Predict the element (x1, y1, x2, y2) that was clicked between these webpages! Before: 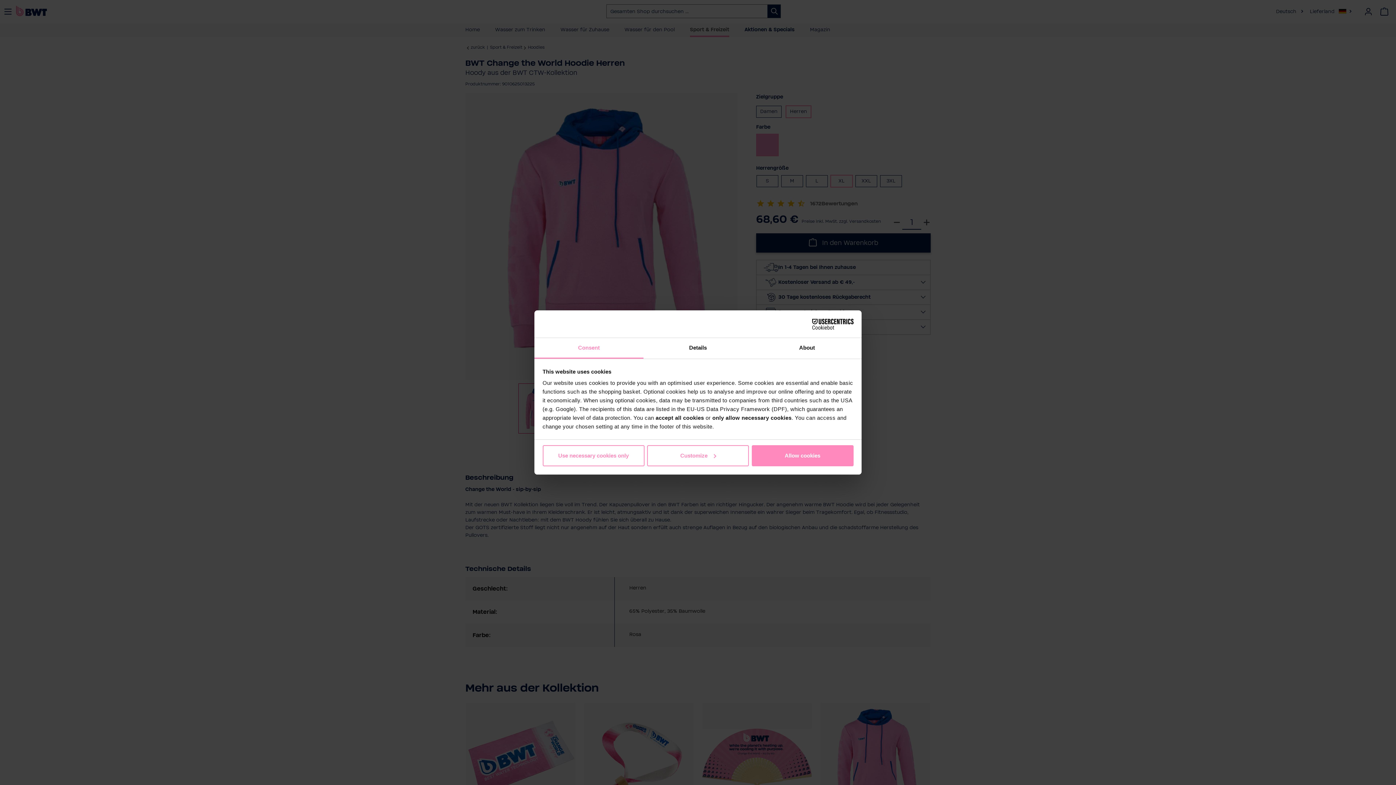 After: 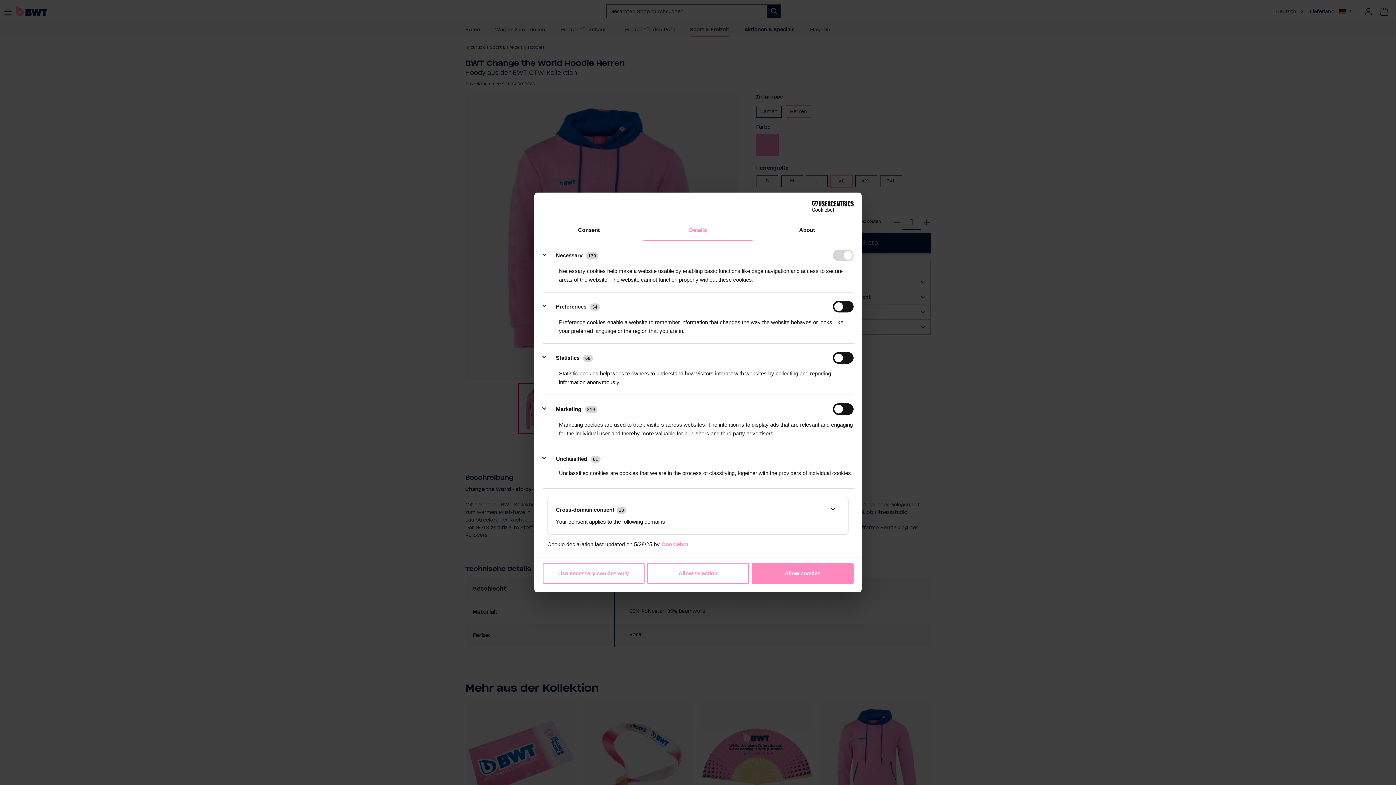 Action: label: Customize bbox: (647, 445, 749, 466)